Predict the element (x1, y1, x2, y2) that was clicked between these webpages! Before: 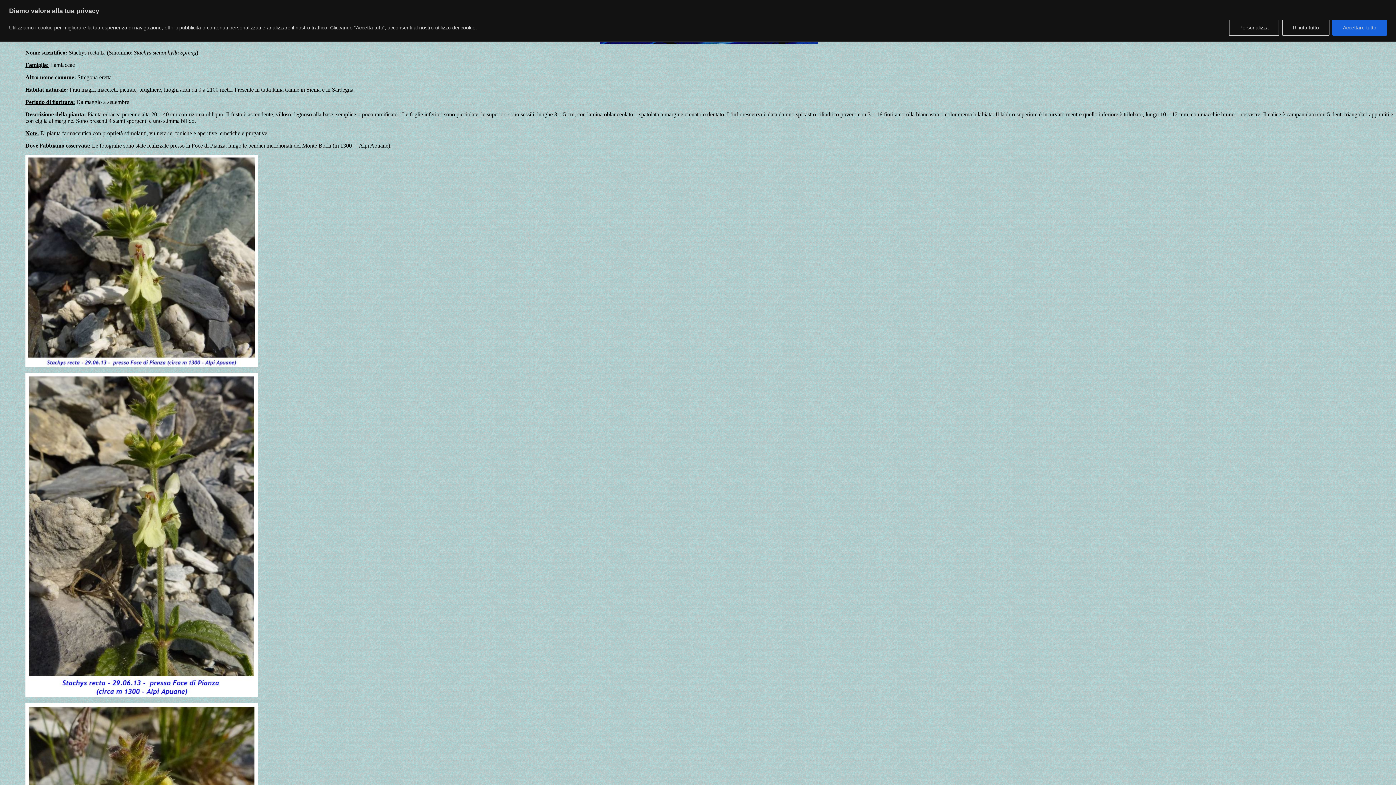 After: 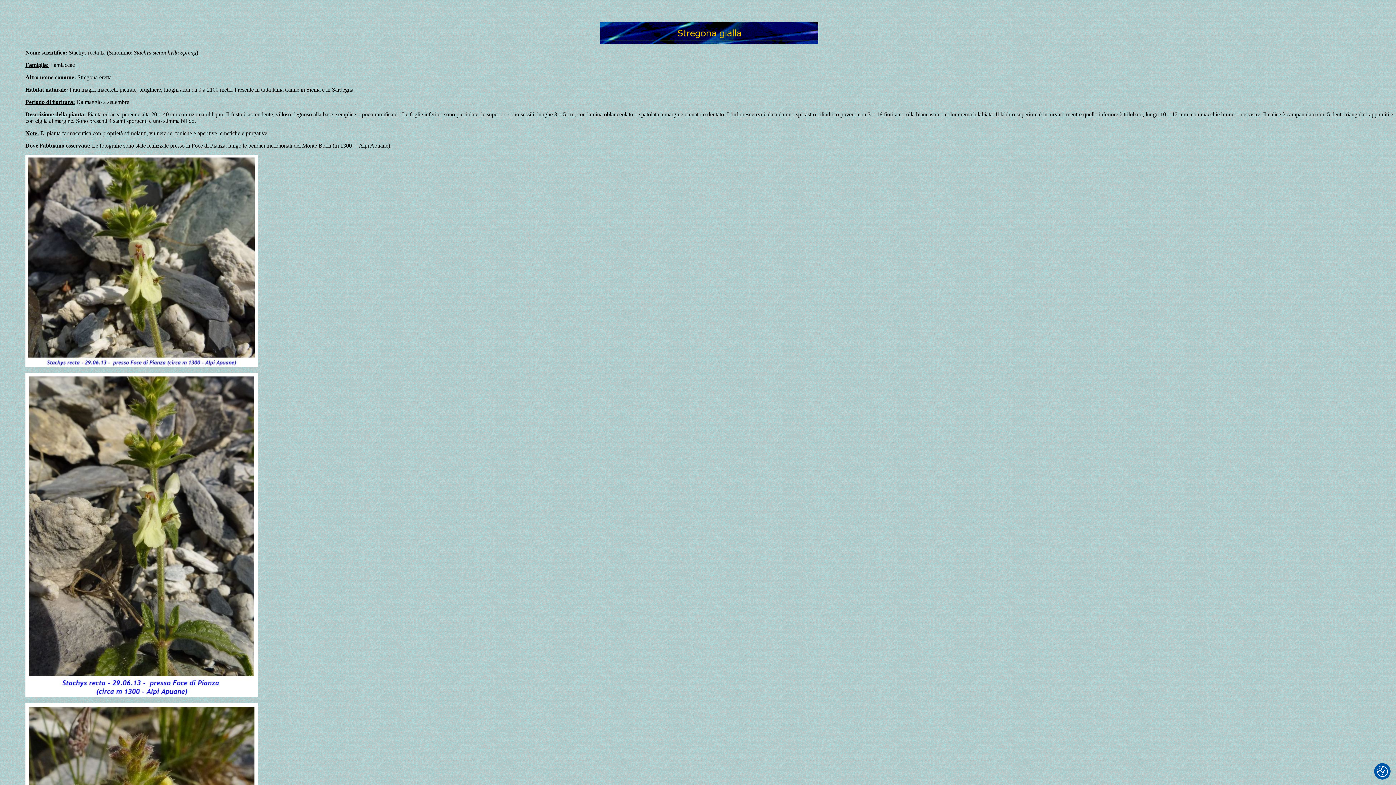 Action: label: Accettare tutto bbox: (1332, 19, 1387, 35)